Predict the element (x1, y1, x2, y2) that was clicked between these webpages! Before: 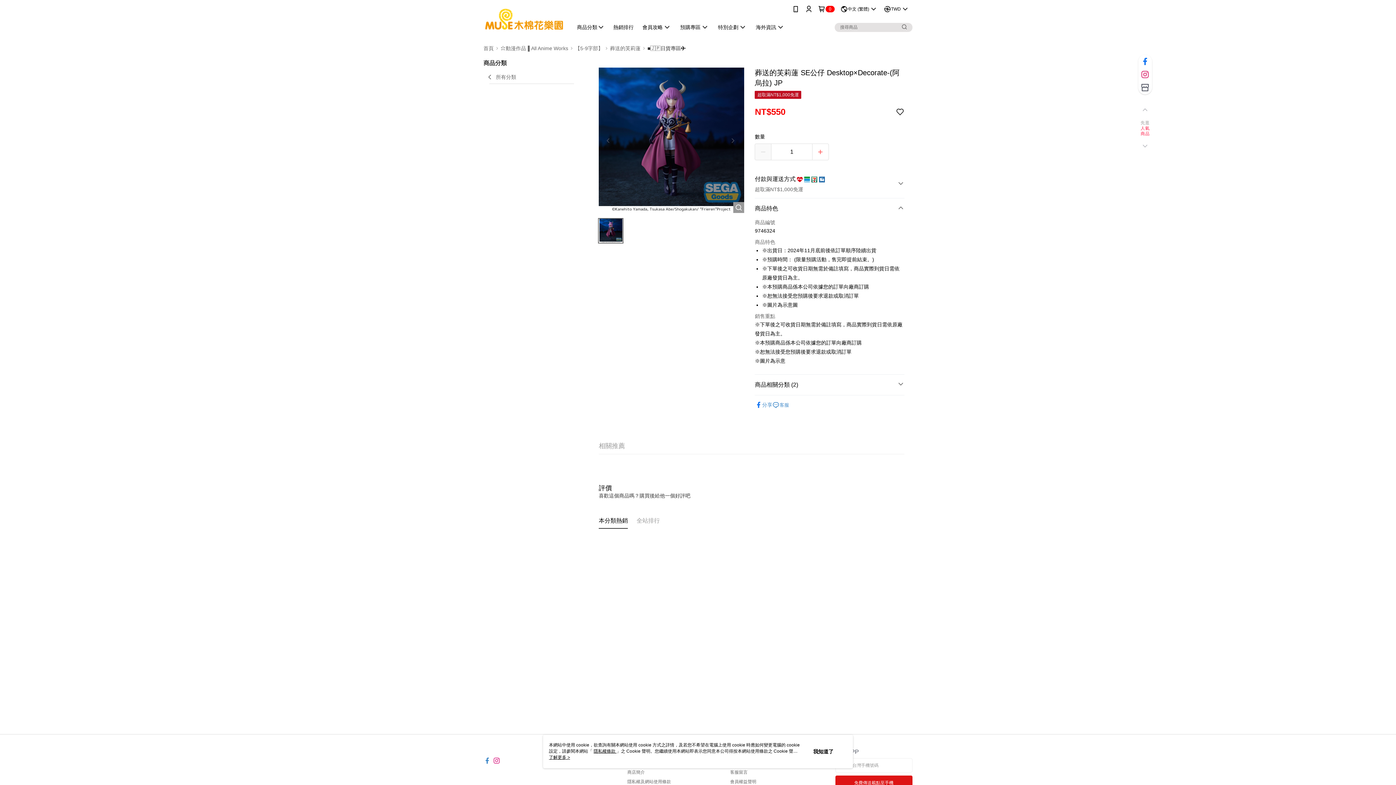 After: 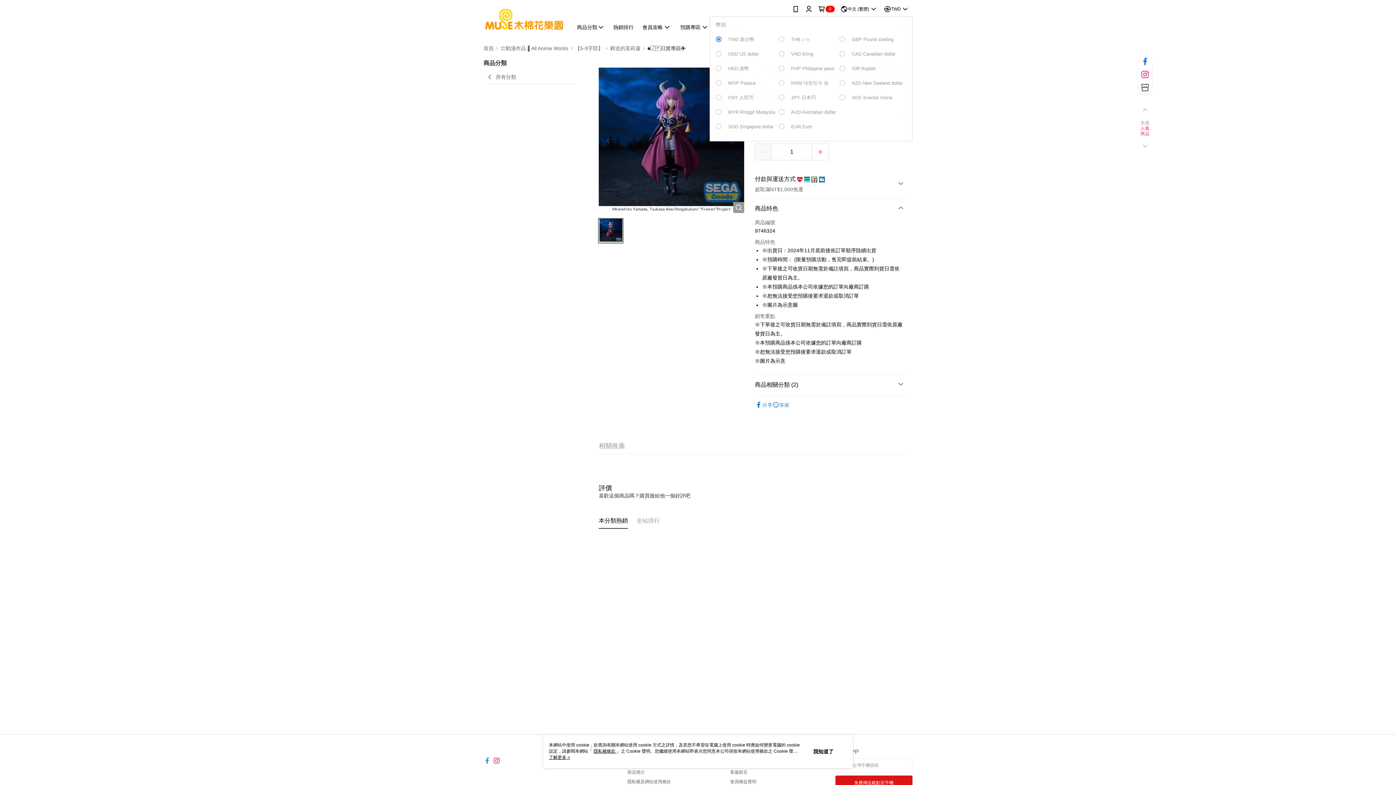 Action: bbox: (884, 0, 909, 18) label: TWD